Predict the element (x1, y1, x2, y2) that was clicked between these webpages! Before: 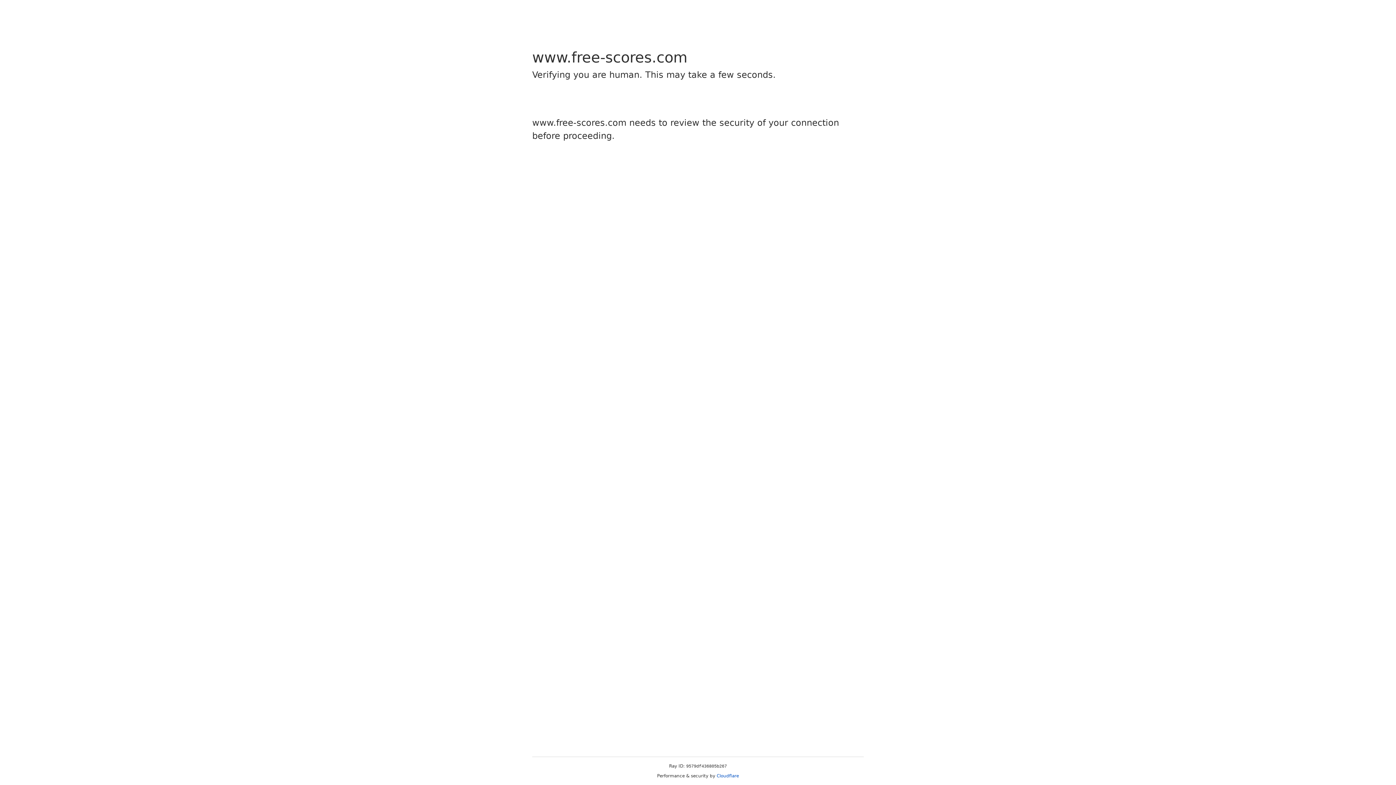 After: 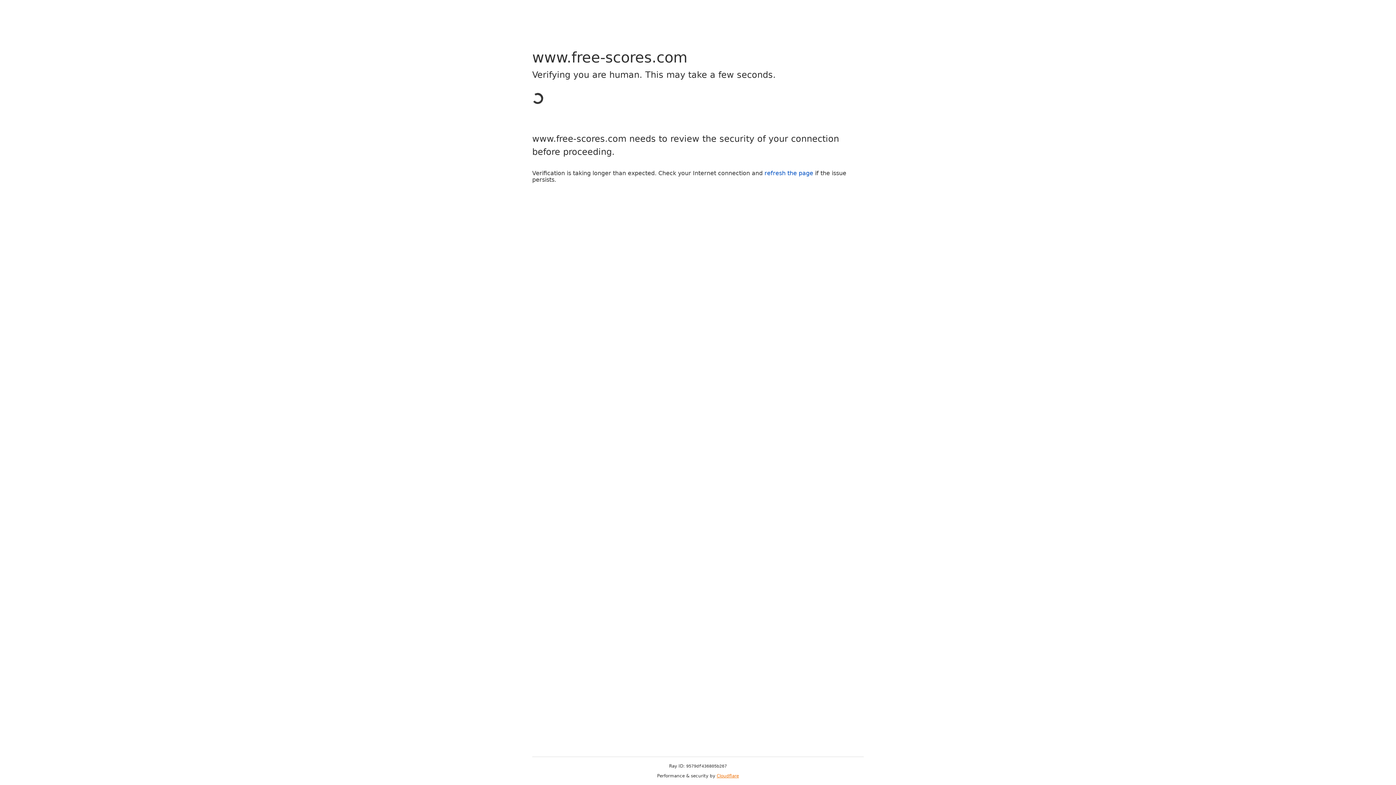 Action: bbox: (716, 773, 739, 778) label: Cloudflare